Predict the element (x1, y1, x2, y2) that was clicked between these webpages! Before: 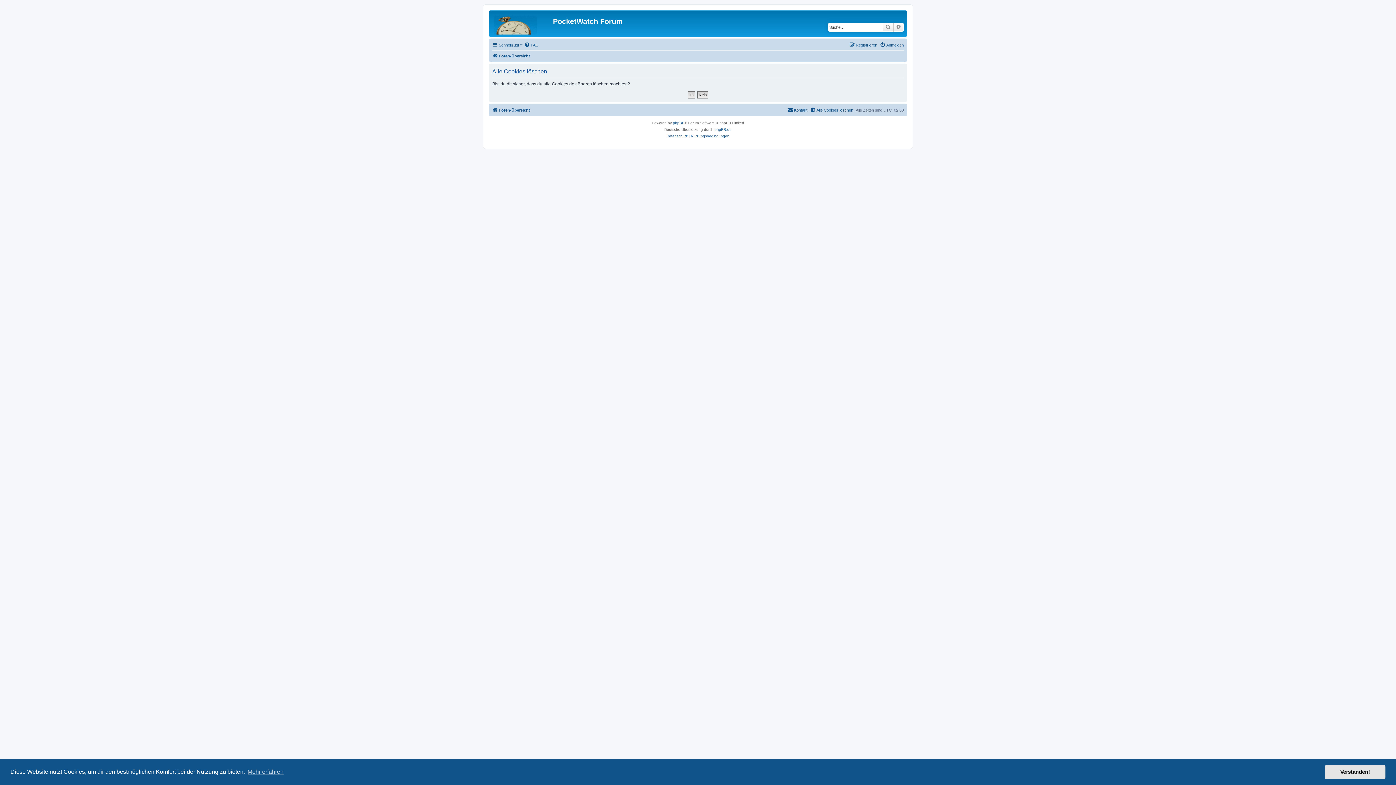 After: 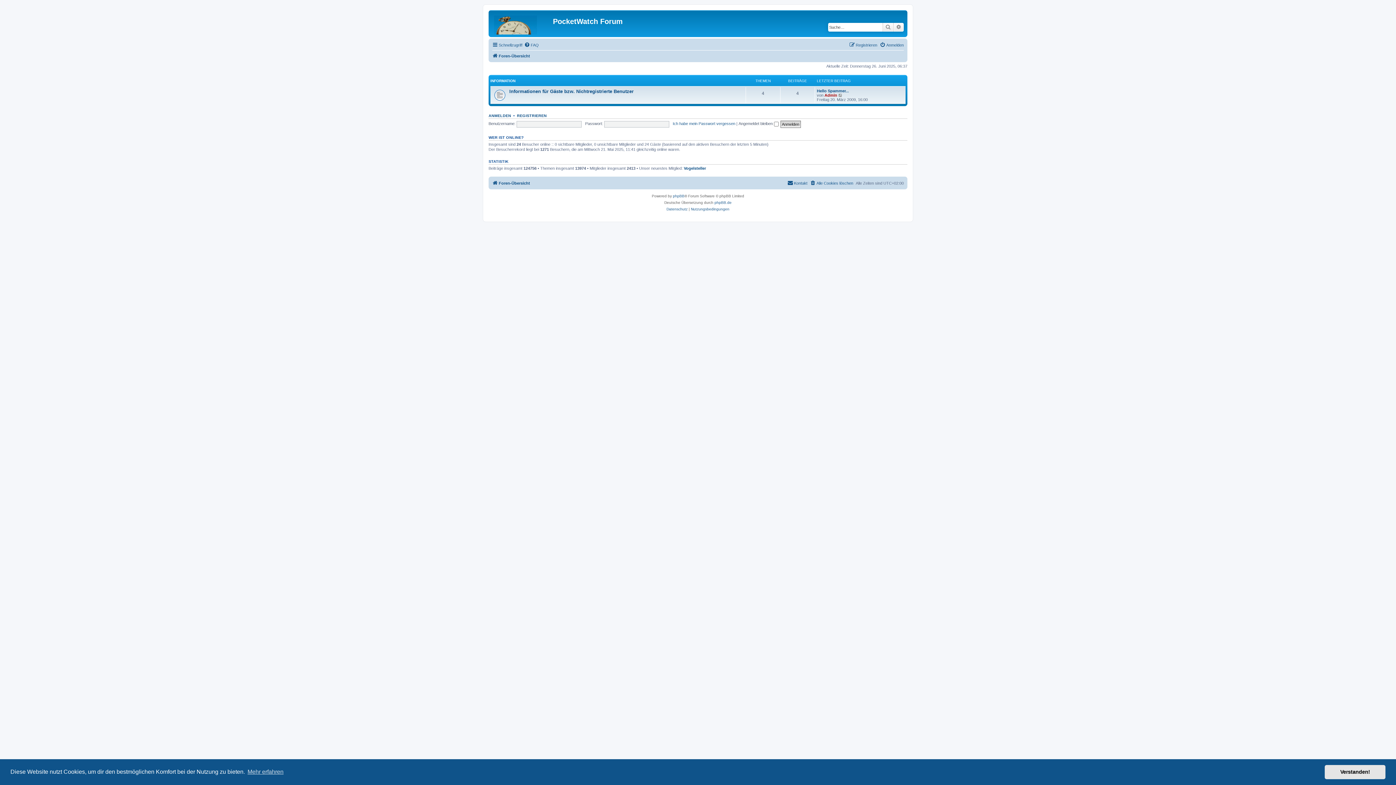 Action: bbox: (490, 12, 553, 35)